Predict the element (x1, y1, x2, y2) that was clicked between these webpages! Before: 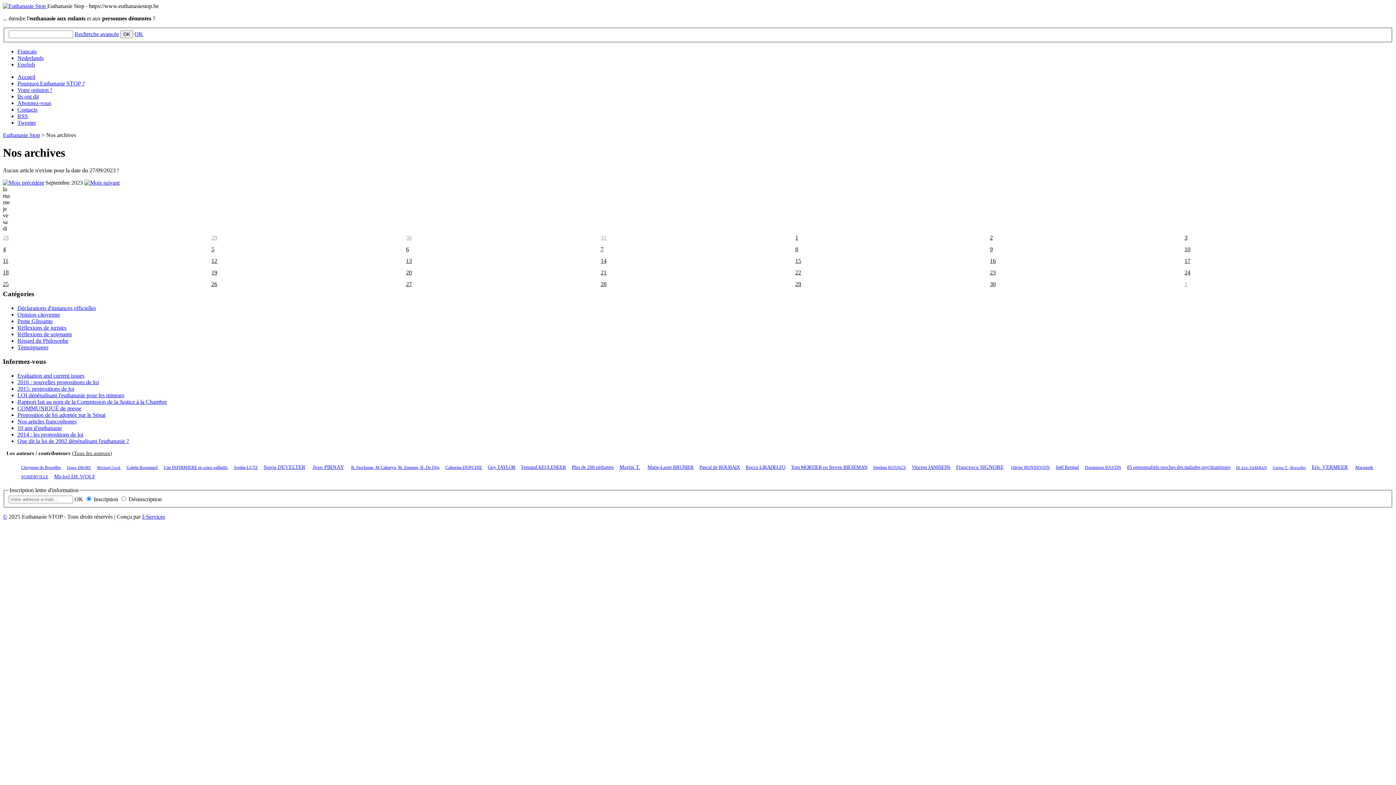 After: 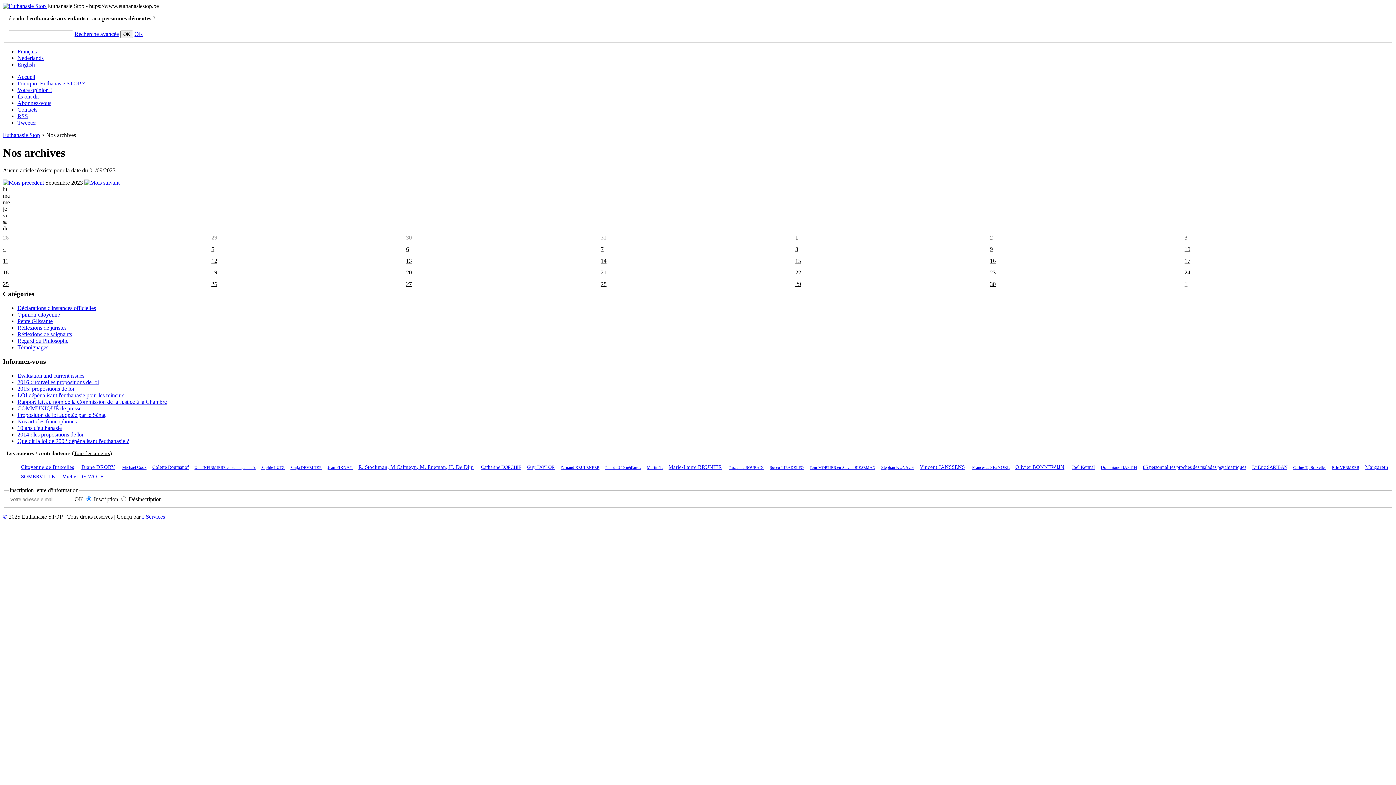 Action: bbox: (795, 234, 798, 240) label: 1